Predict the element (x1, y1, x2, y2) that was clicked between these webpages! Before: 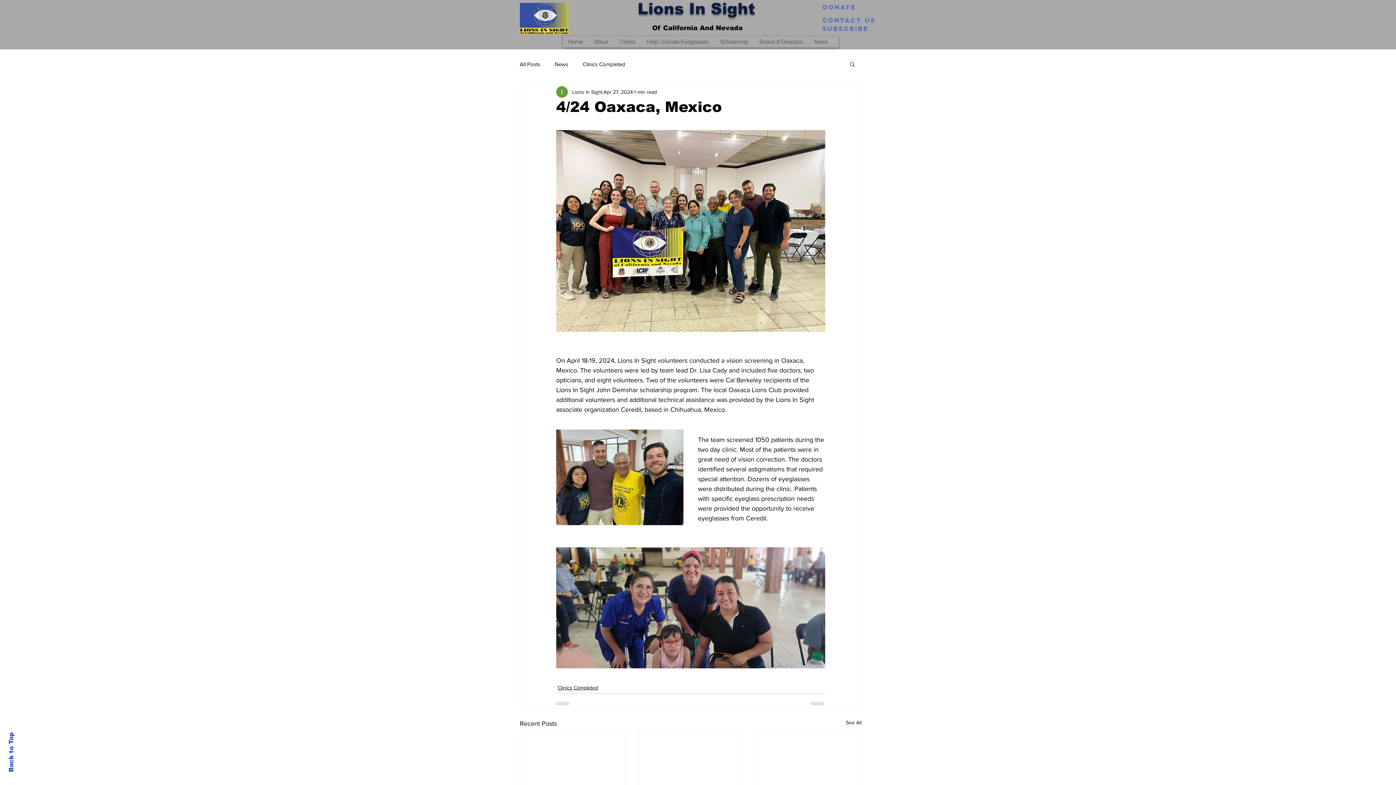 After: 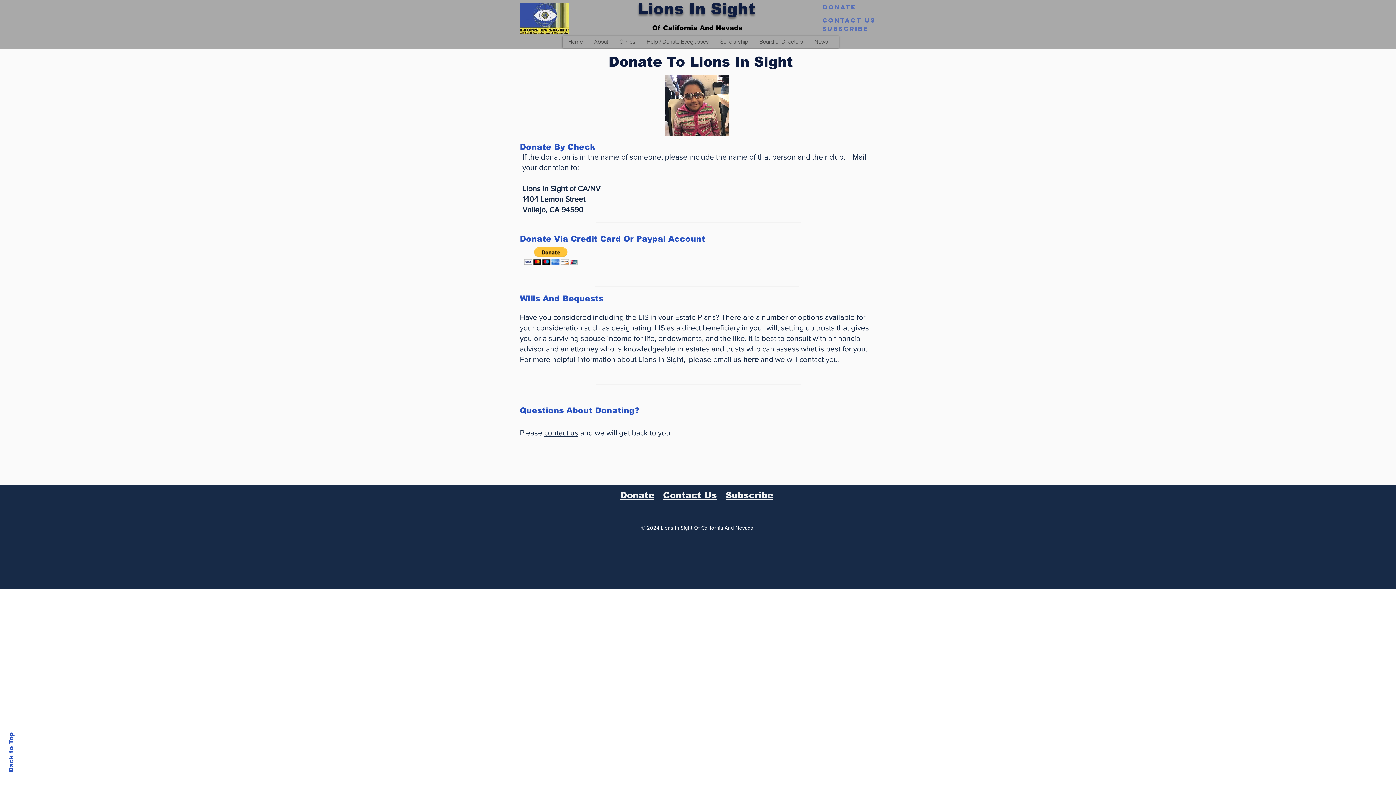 Action: label: Donate bbox: (822, 2, 856, 12)